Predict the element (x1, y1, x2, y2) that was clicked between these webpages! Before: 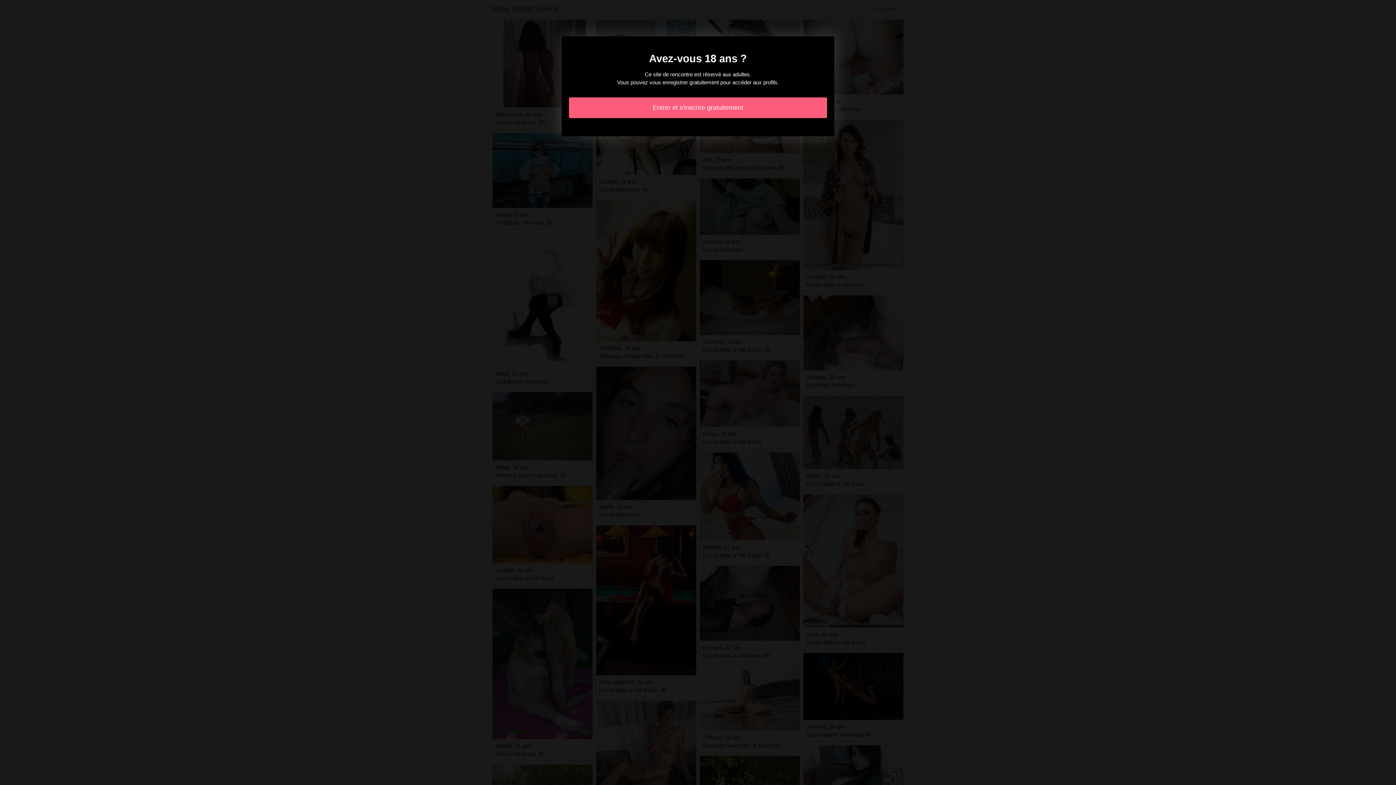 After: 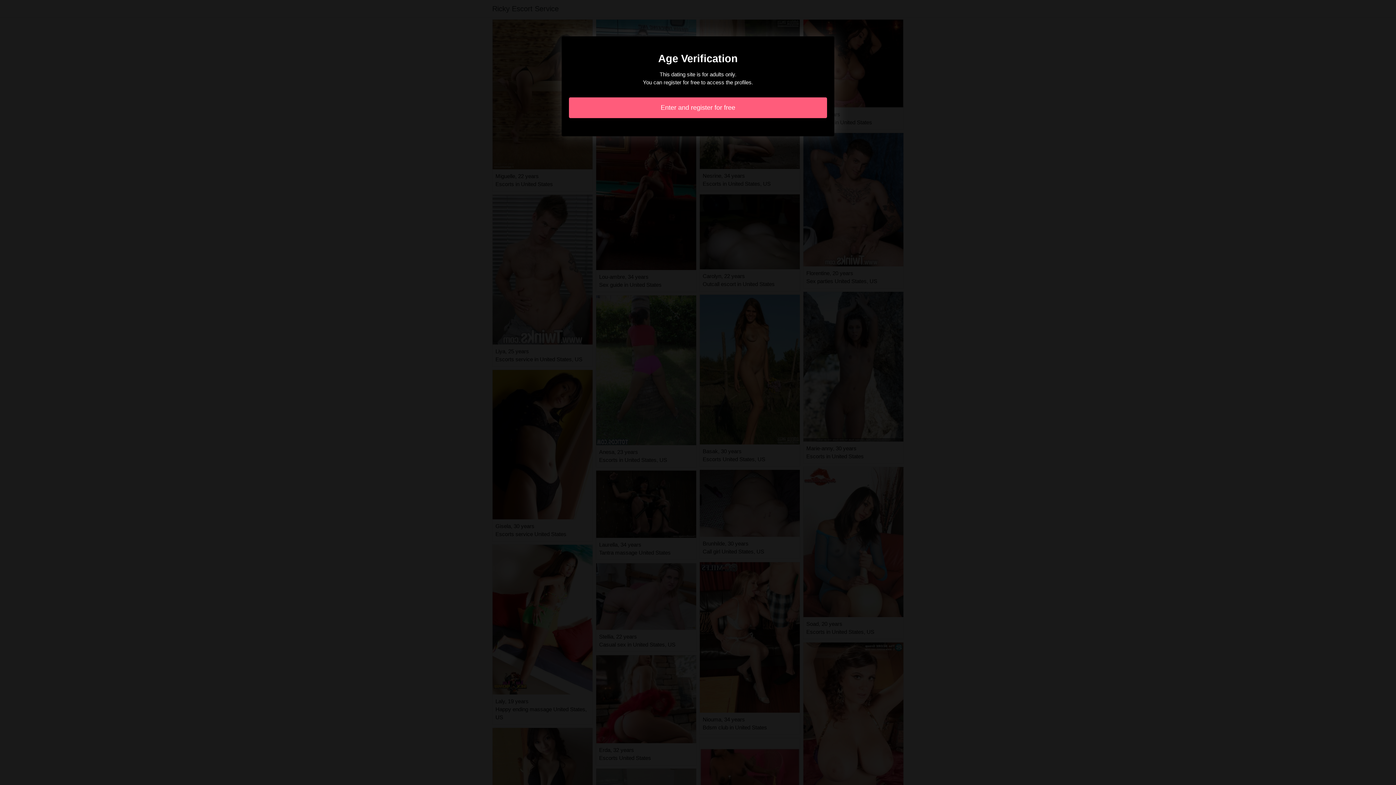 Action: label: Entrer et s'inscrire gratuitement bbox: (569, 97, 827, 118)